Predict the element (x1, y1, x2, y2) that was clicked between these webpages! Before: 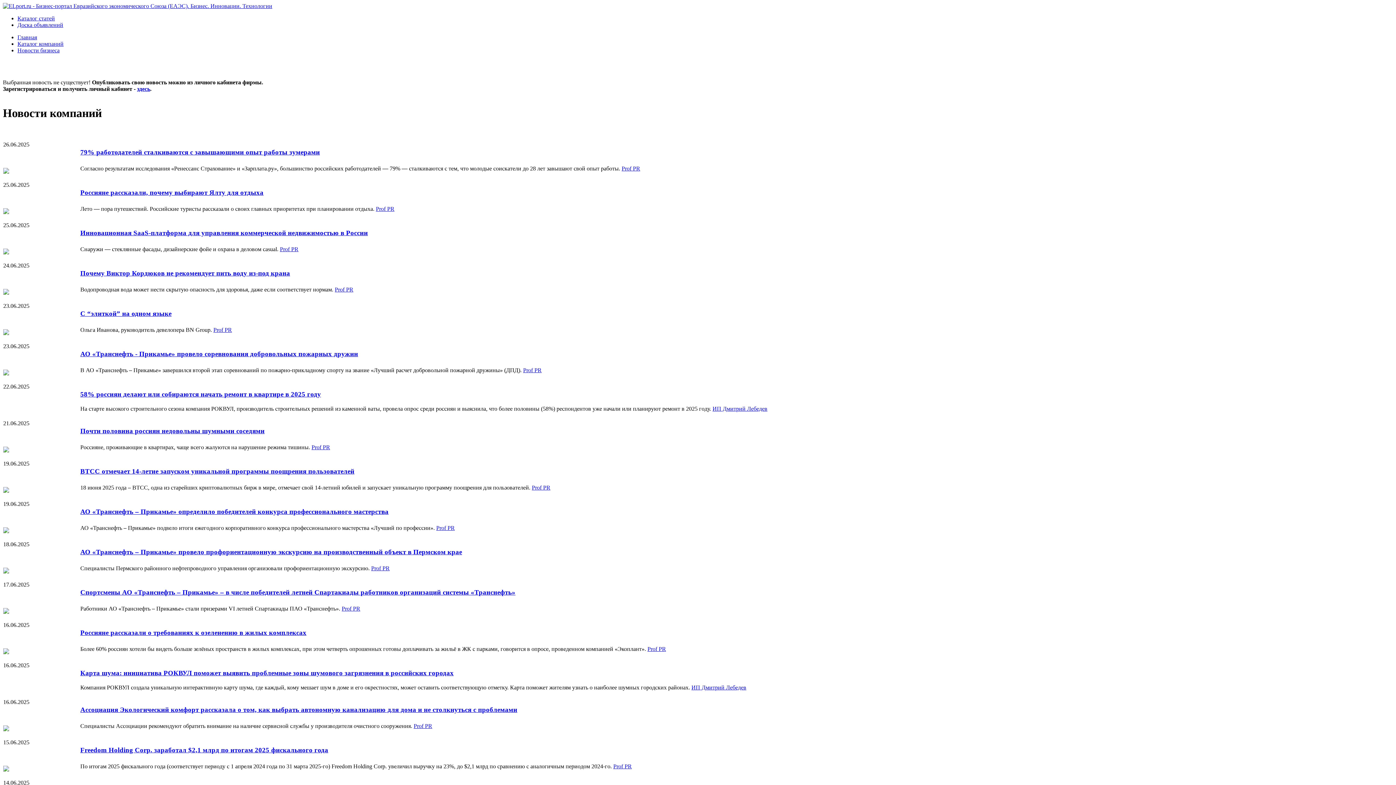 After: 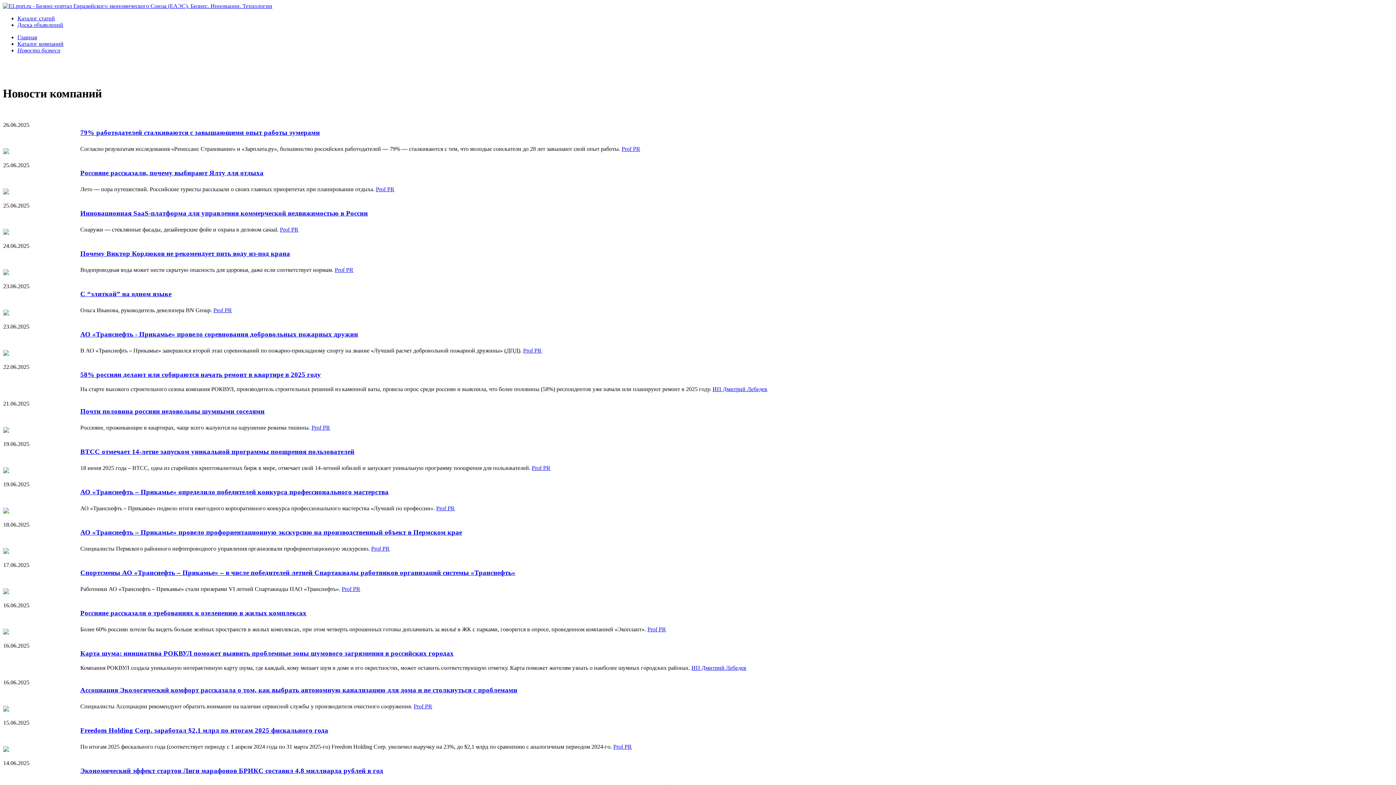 Action: bbox: (17, 47, 59, 53) label: Новости бизнеса